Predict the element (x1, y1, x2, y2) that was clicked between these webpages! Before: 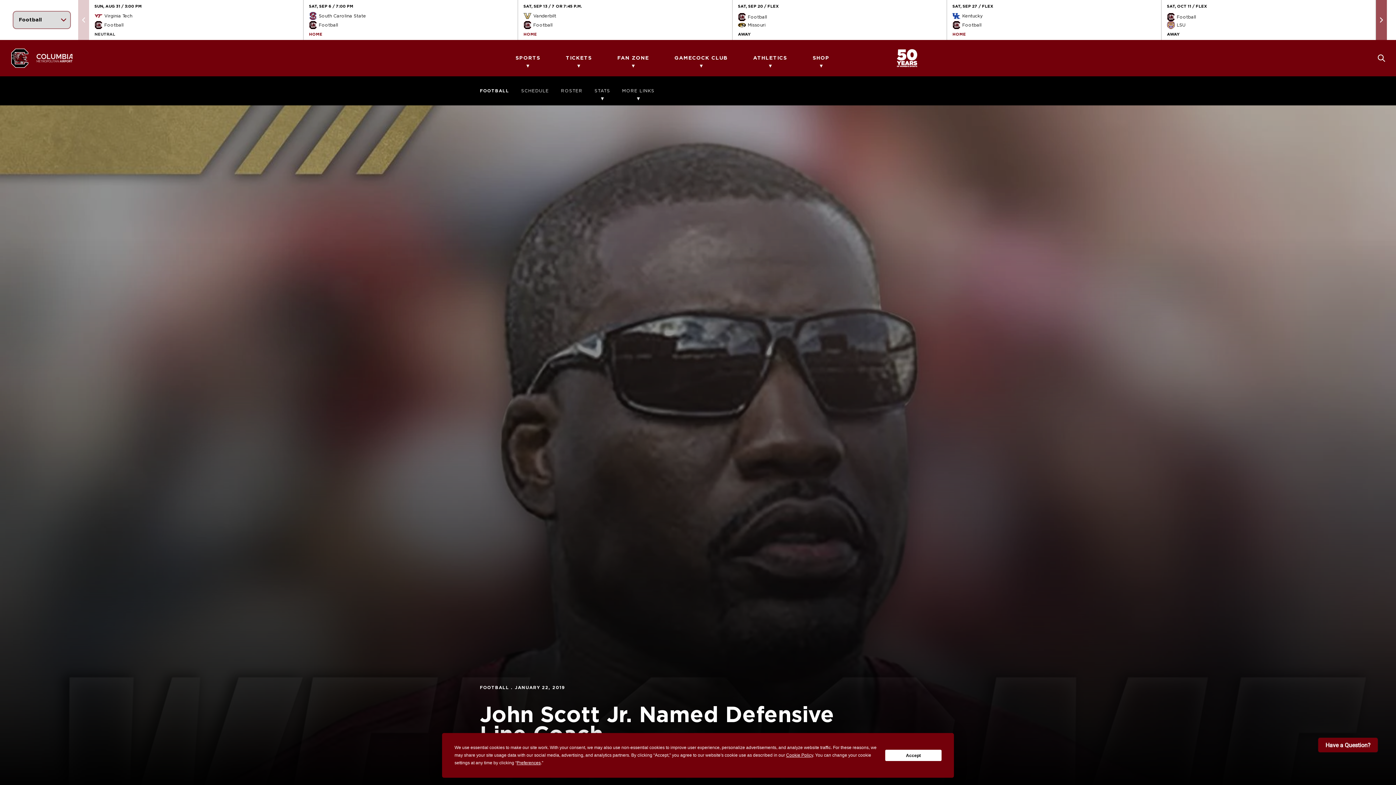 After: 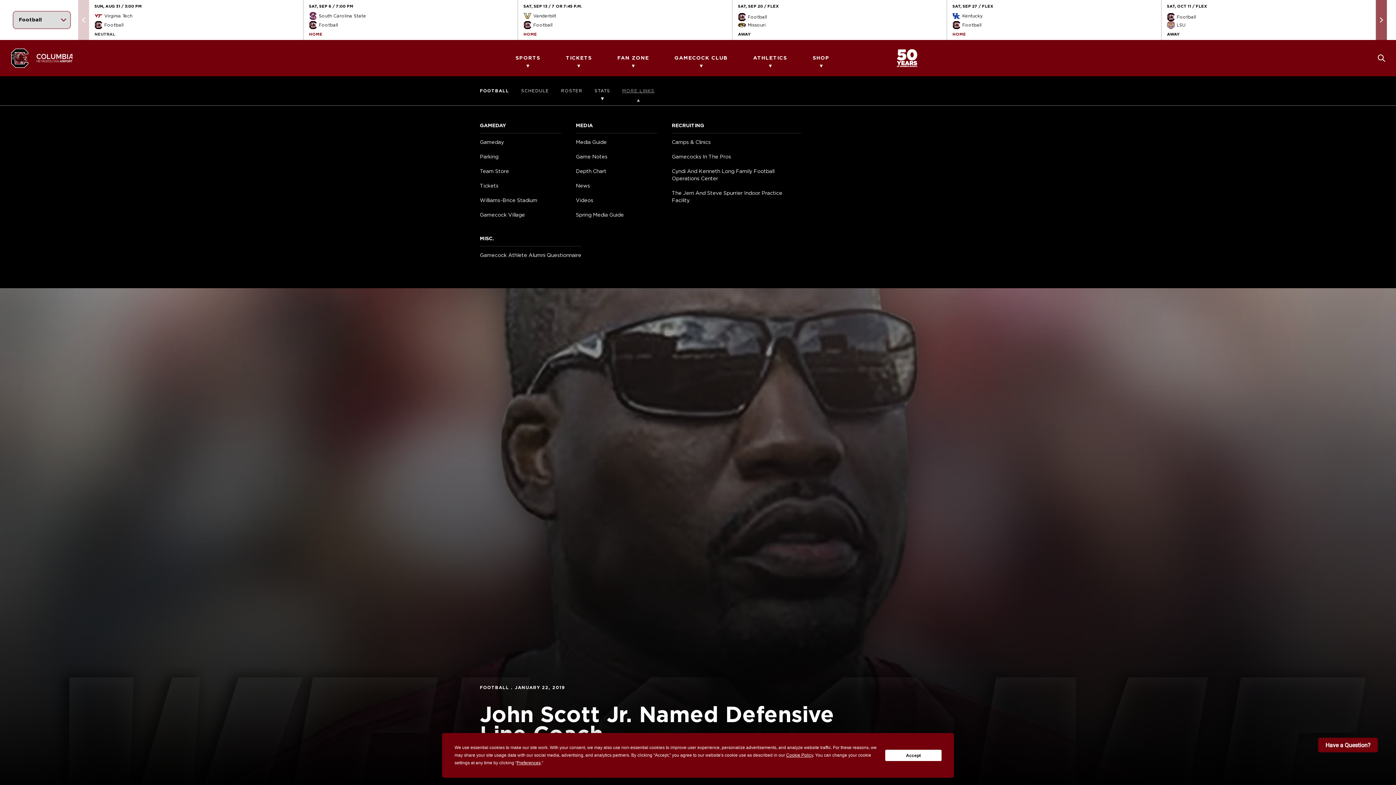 Action: label: MORE LINKS bbox: (622, 76, 654, 105)